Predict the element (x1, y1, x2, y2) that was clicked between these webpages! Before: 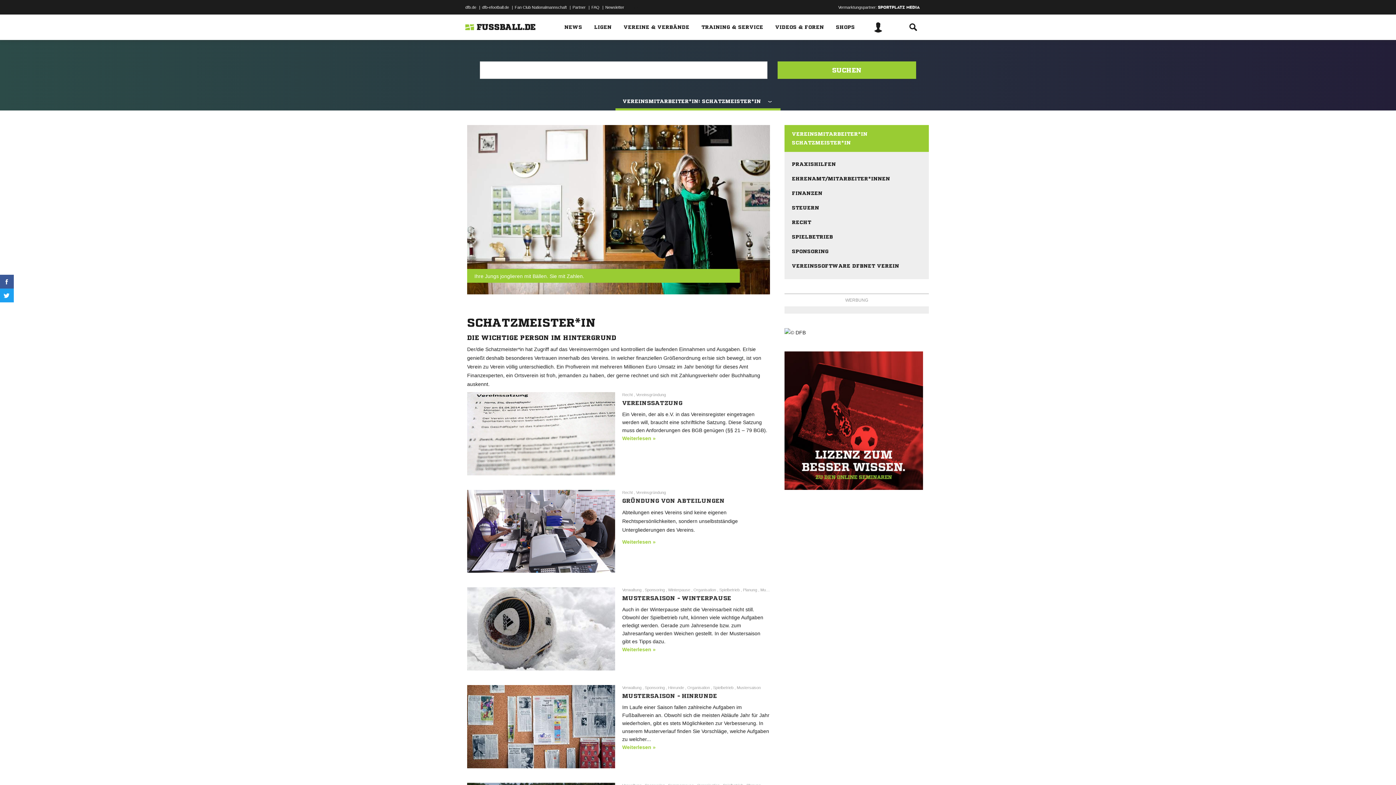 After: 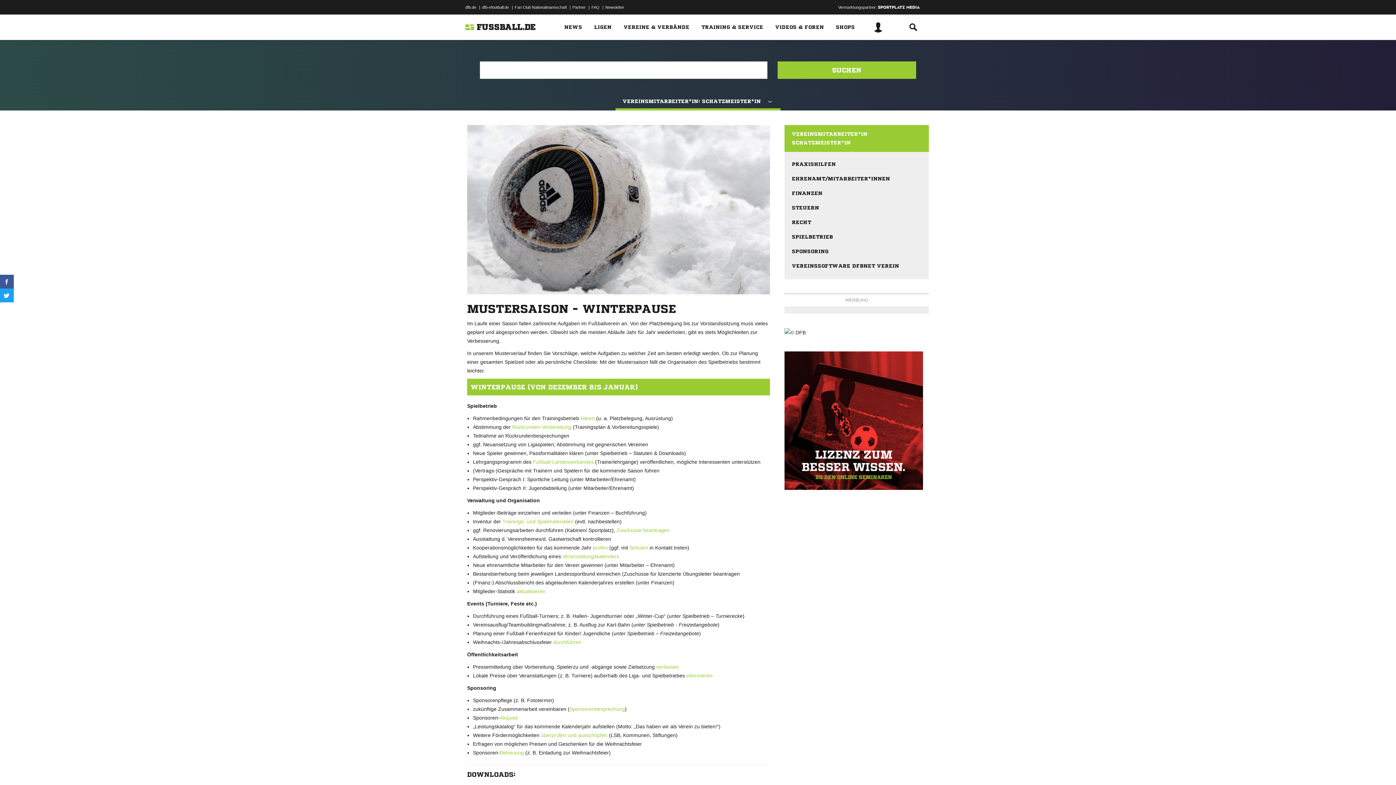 Action: bbox: (467, 587, 615, 670)